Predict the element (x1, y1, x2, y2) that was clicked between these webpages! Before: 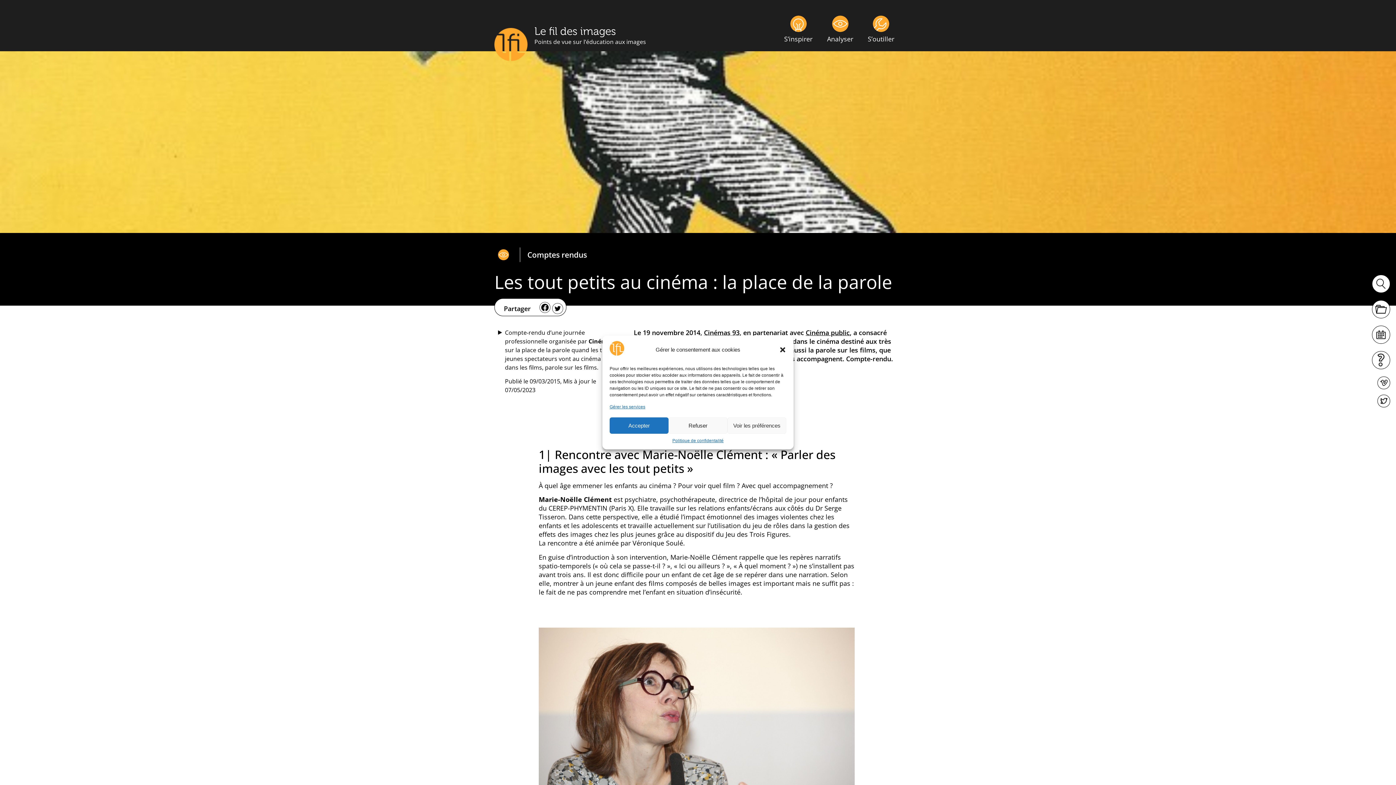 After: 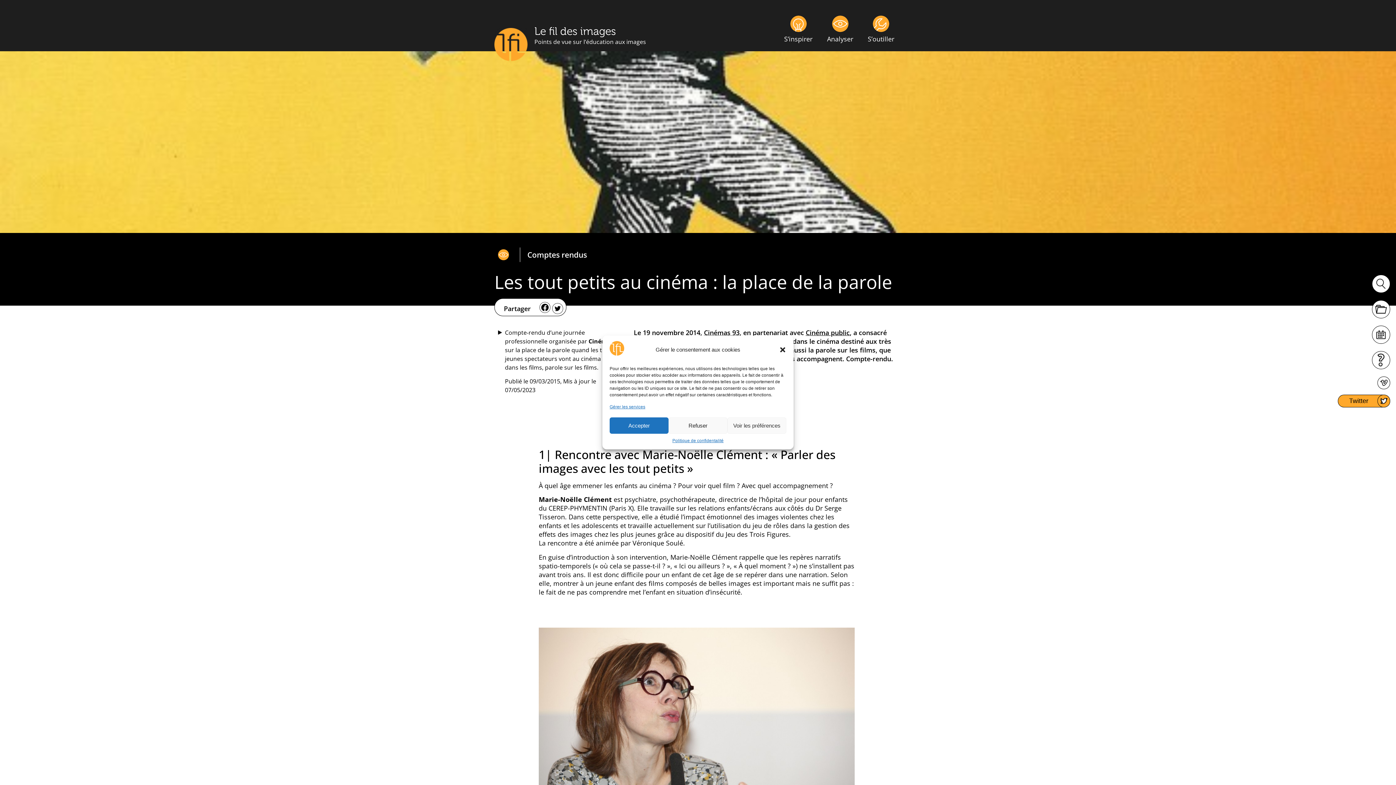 Action: bbox: (1372, 394, 1390, 407)